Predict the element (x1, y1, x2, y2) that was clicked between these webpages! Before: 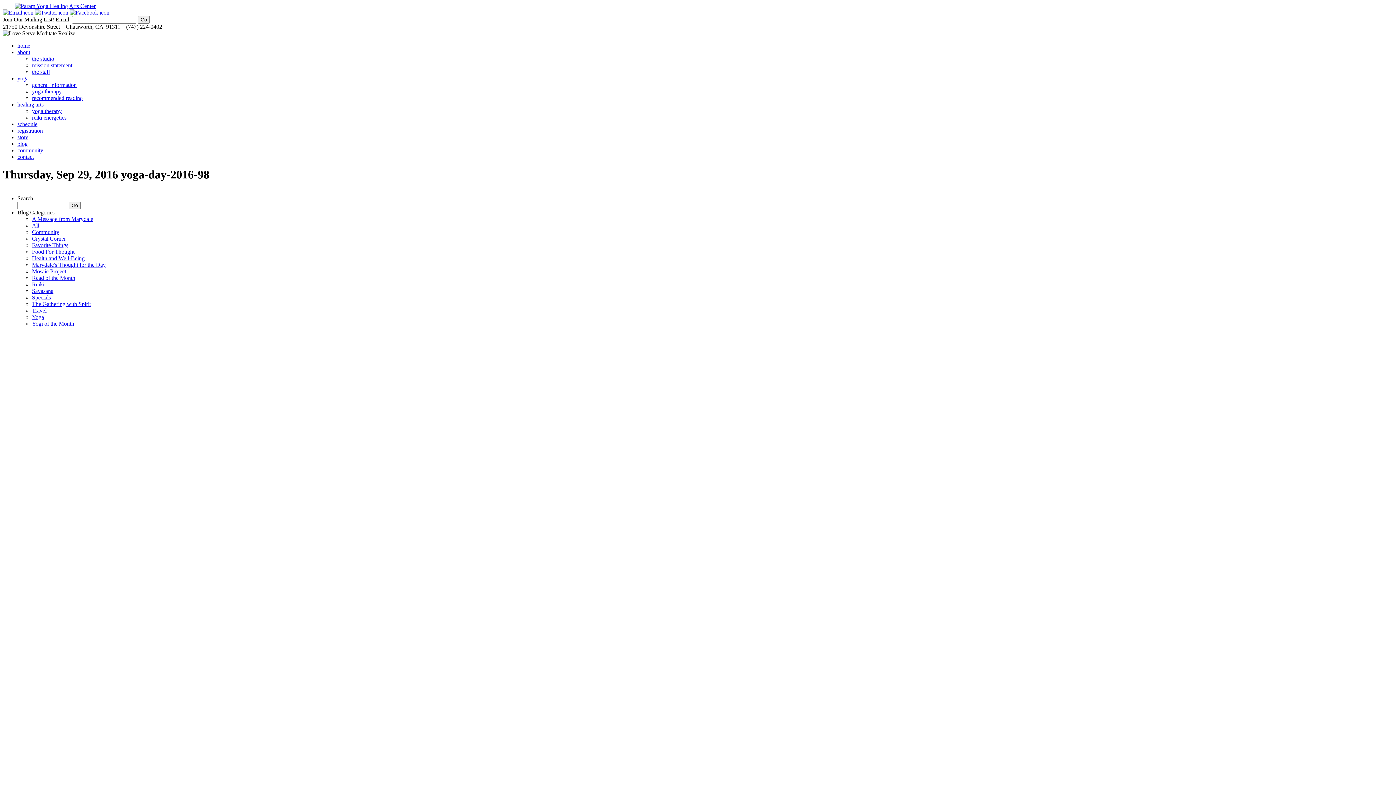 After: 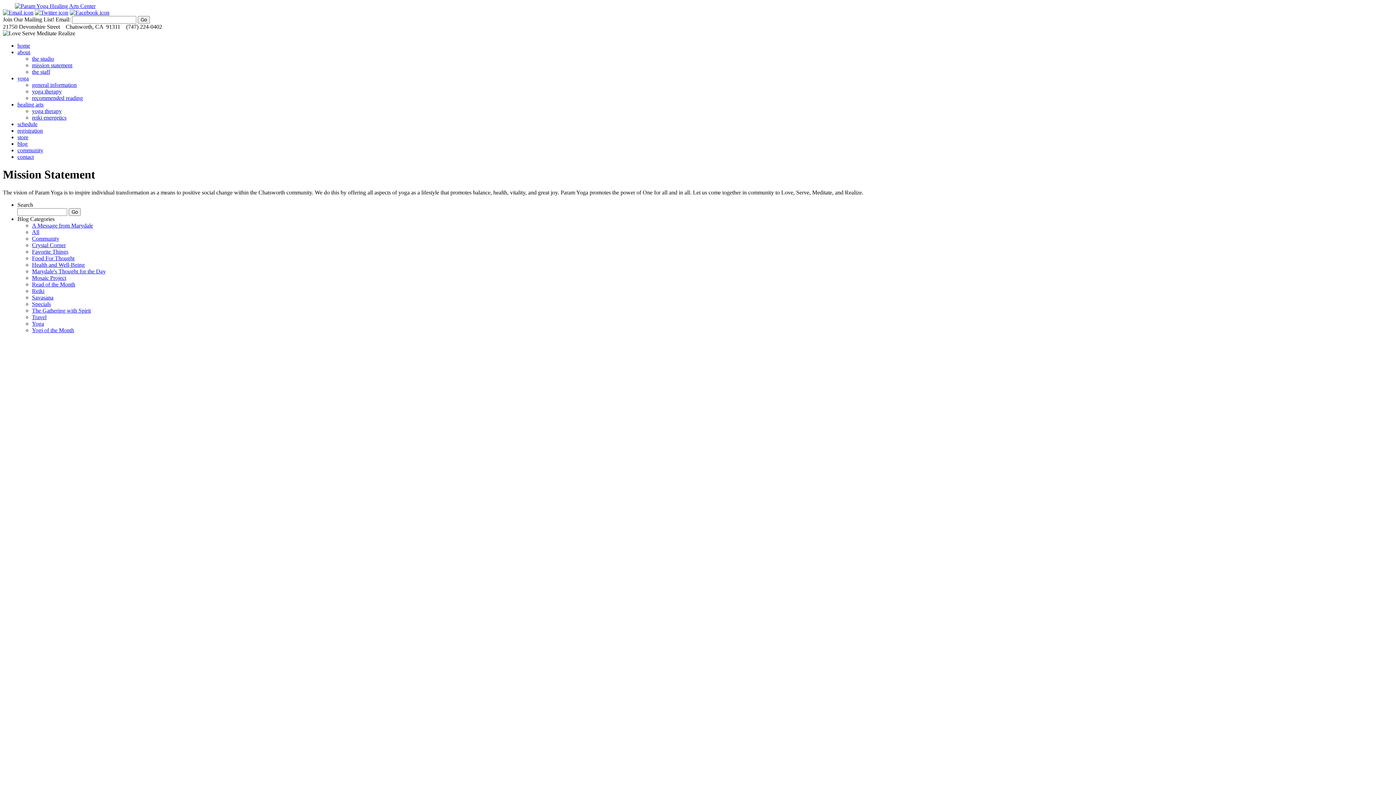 Action: label: mission statement bbox: (32, 62, 72, 68)